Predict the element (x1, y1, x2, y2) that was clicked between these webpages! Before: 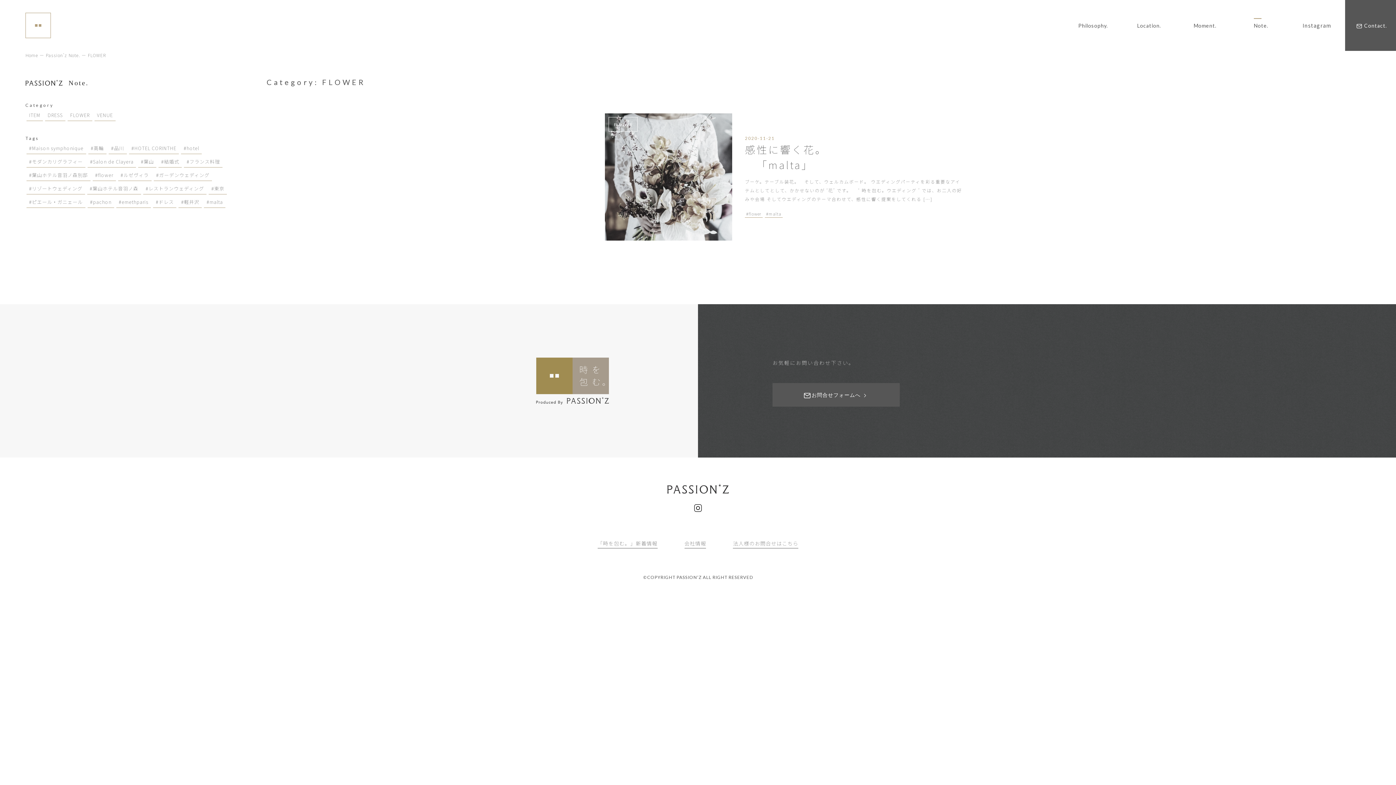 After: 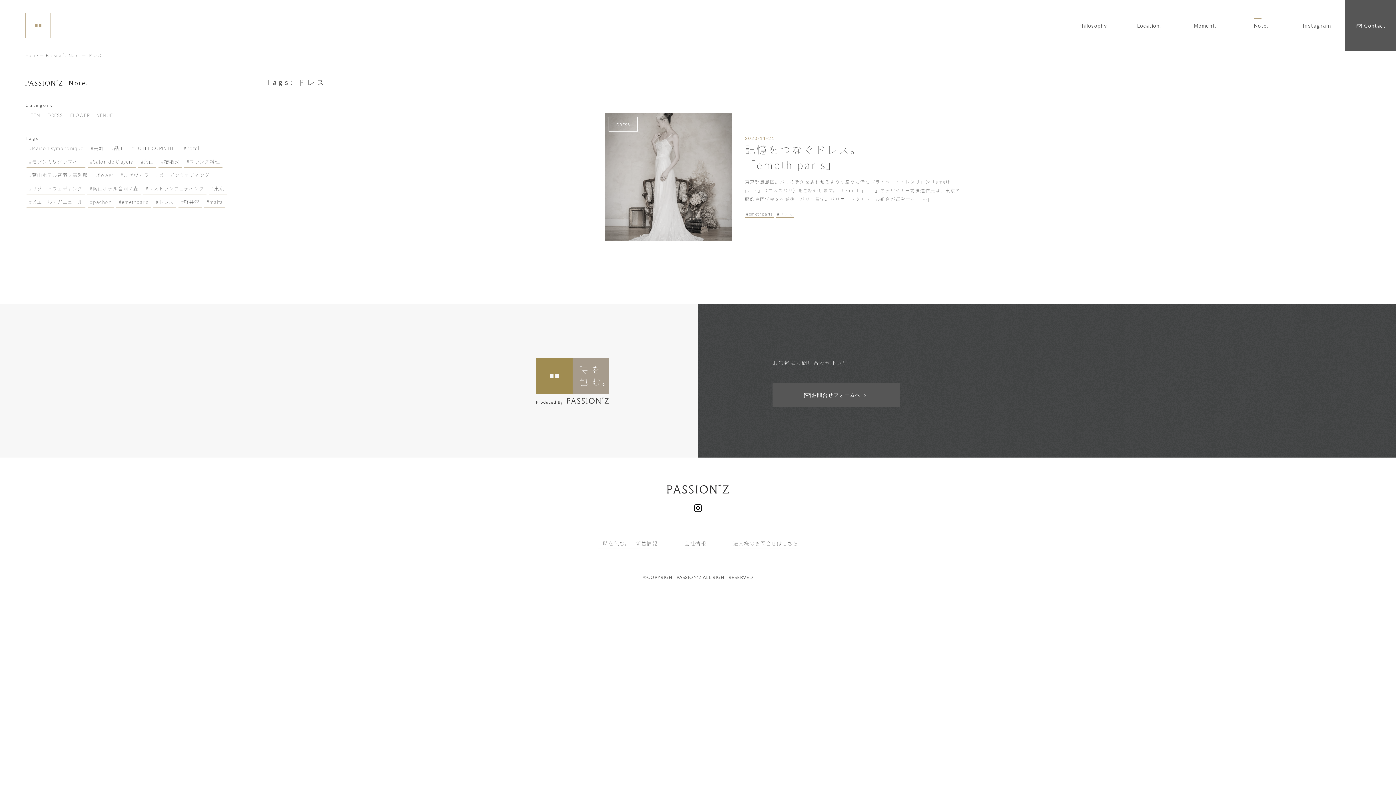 Action: bbox: (153, 196, 176, 208) label: #ドレス